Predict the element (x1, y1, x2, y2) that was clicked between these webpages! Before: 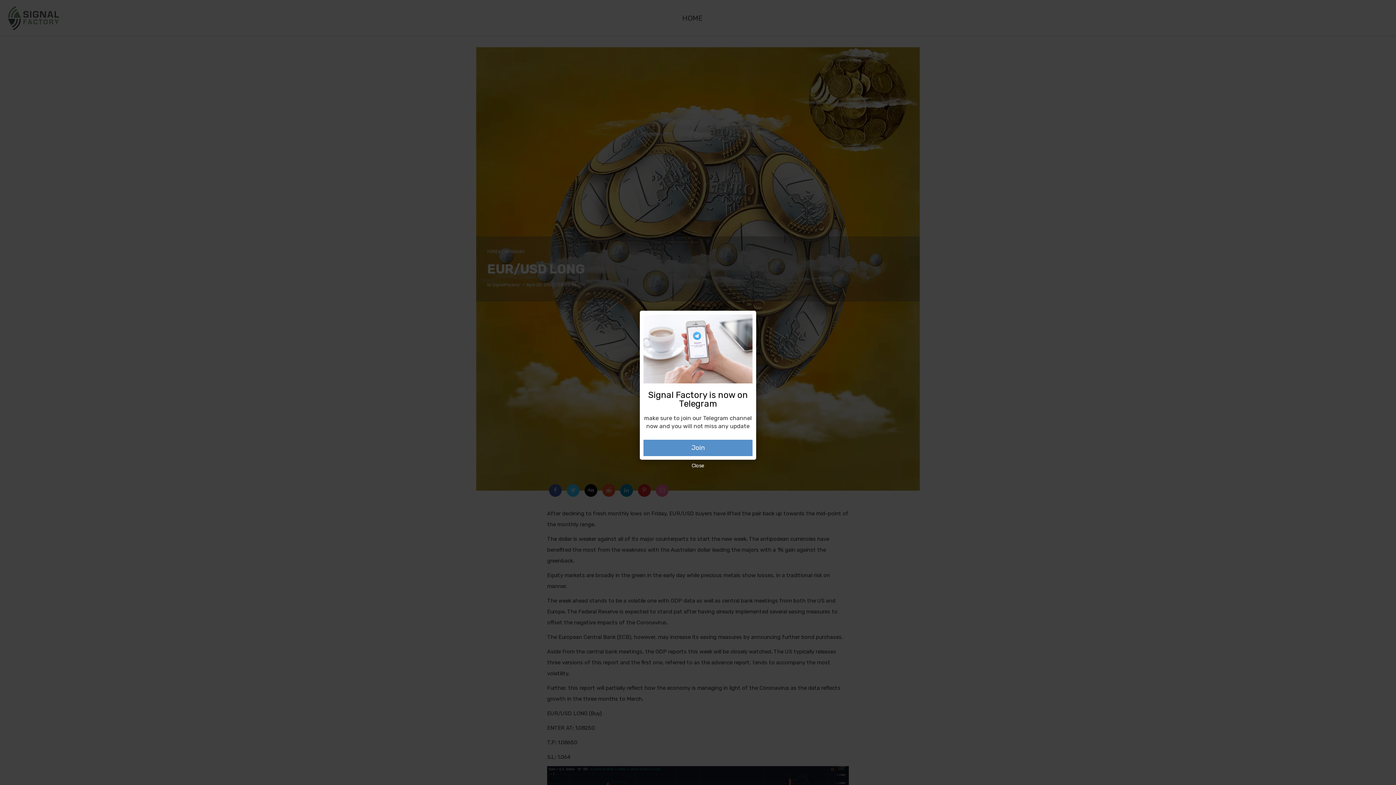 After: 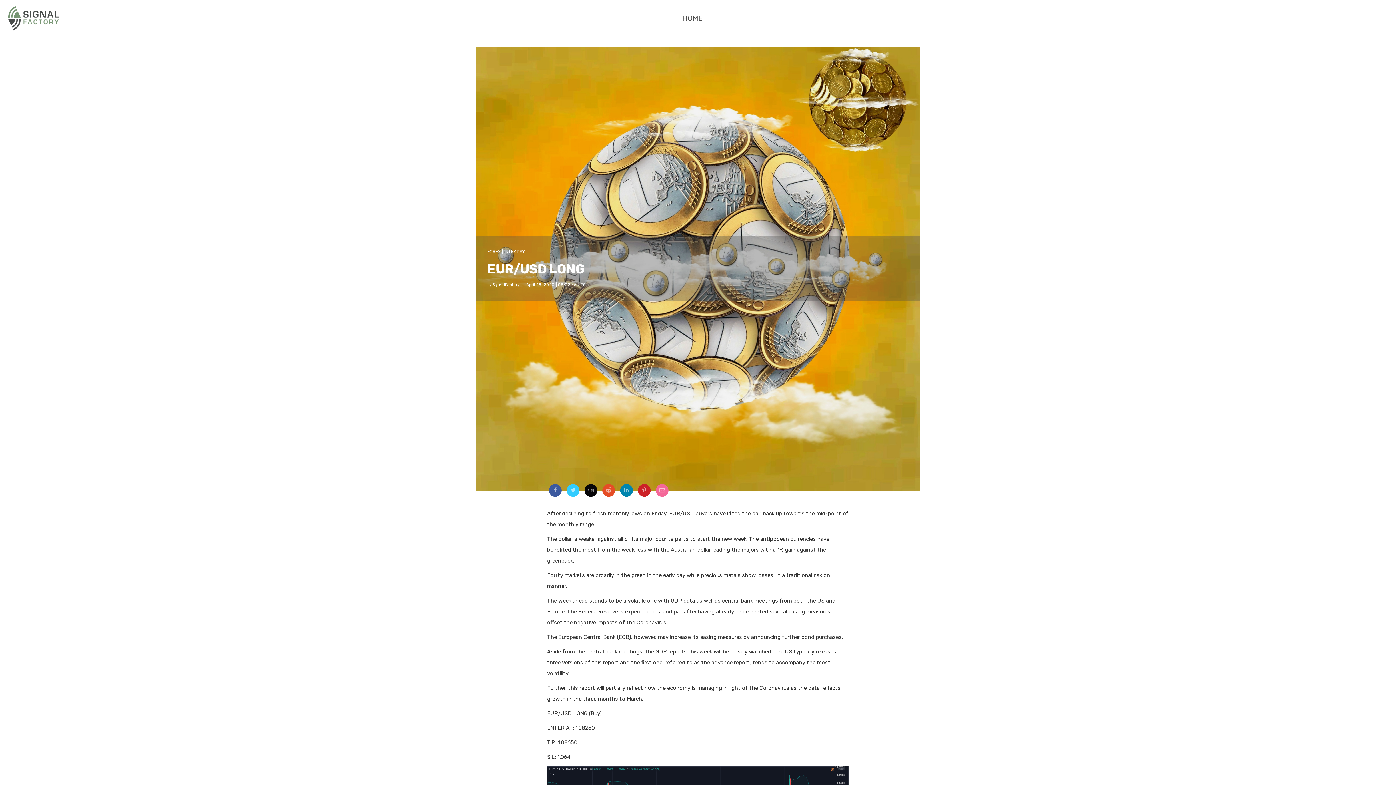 Action: bbox: (688, 460, 708, 472) label: Close